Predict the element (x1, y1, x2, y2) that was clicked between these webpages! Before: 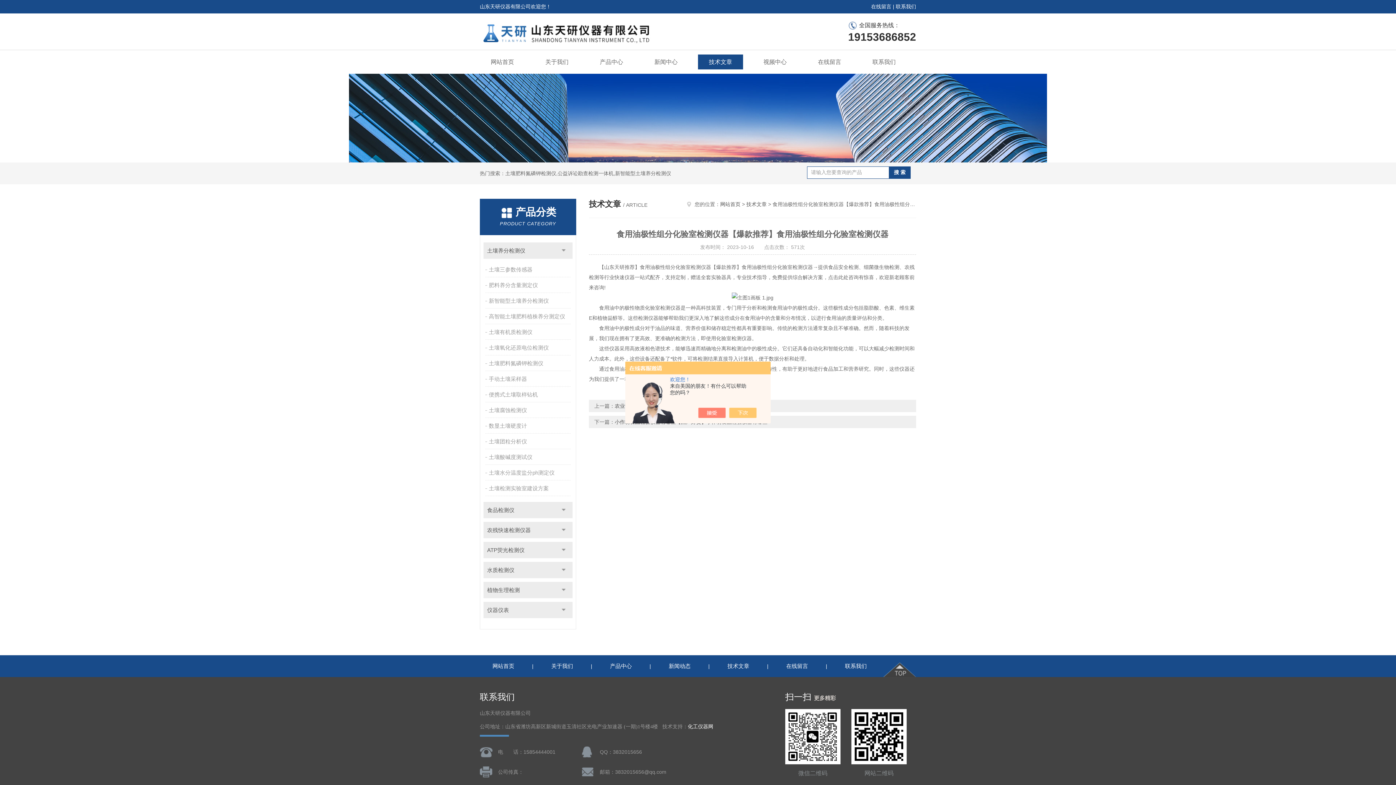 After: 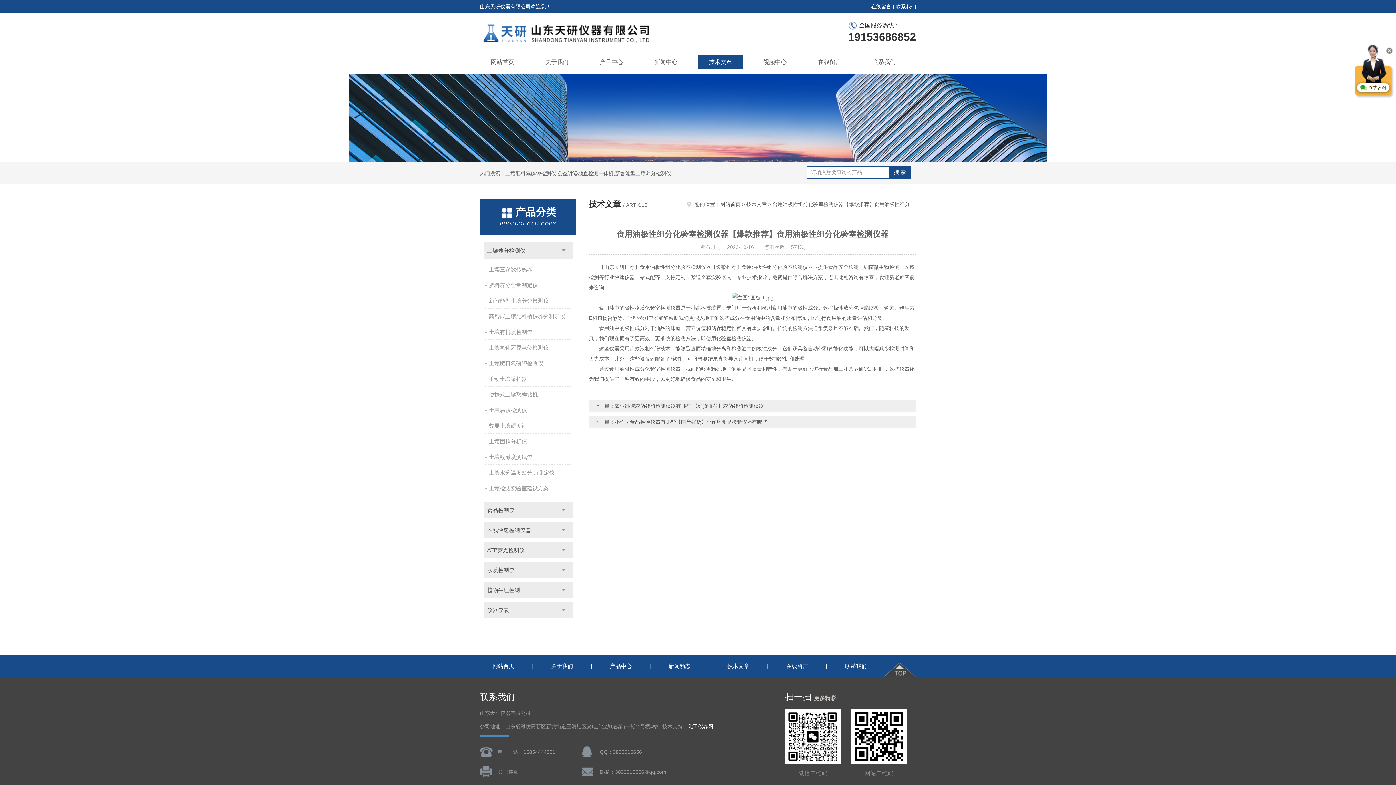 Action: bbox: (736, 408, 764, 418)